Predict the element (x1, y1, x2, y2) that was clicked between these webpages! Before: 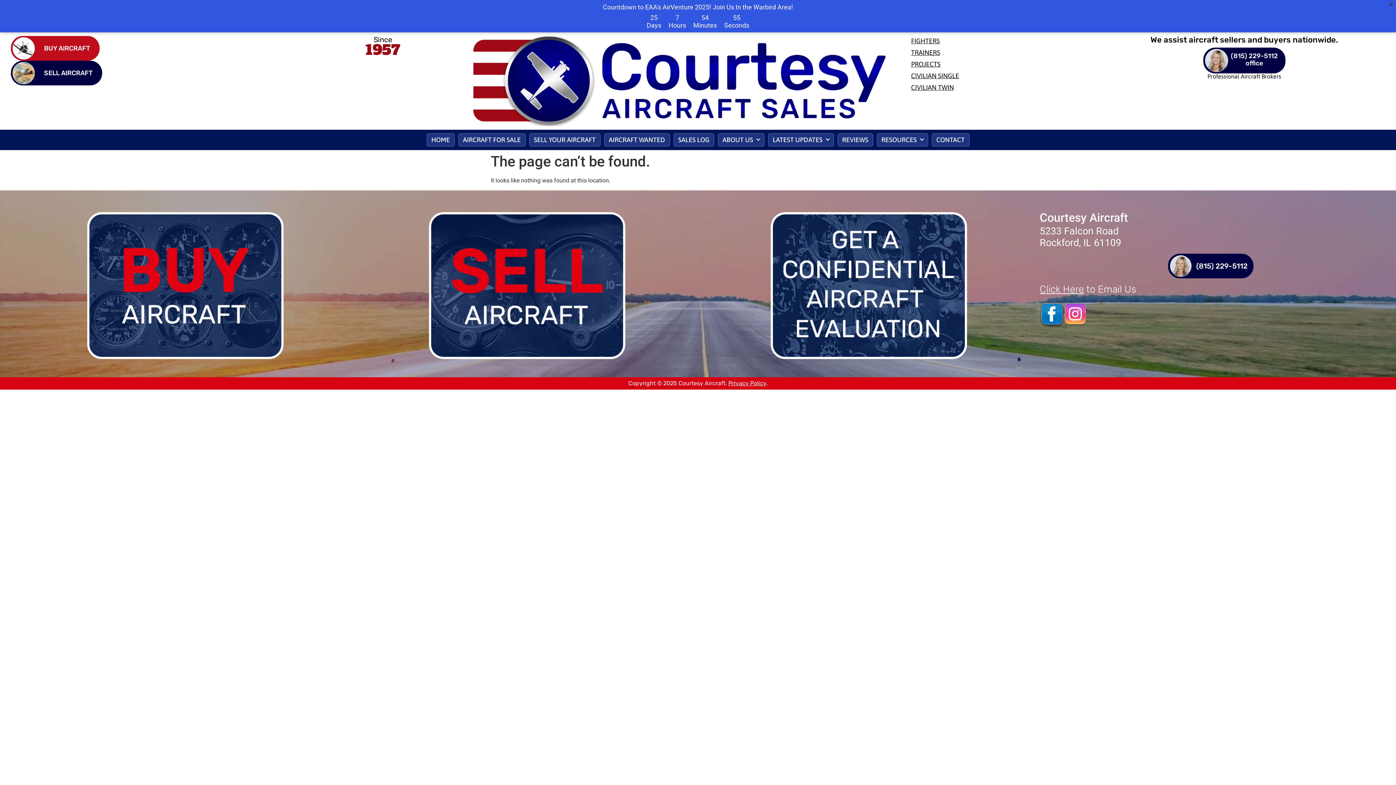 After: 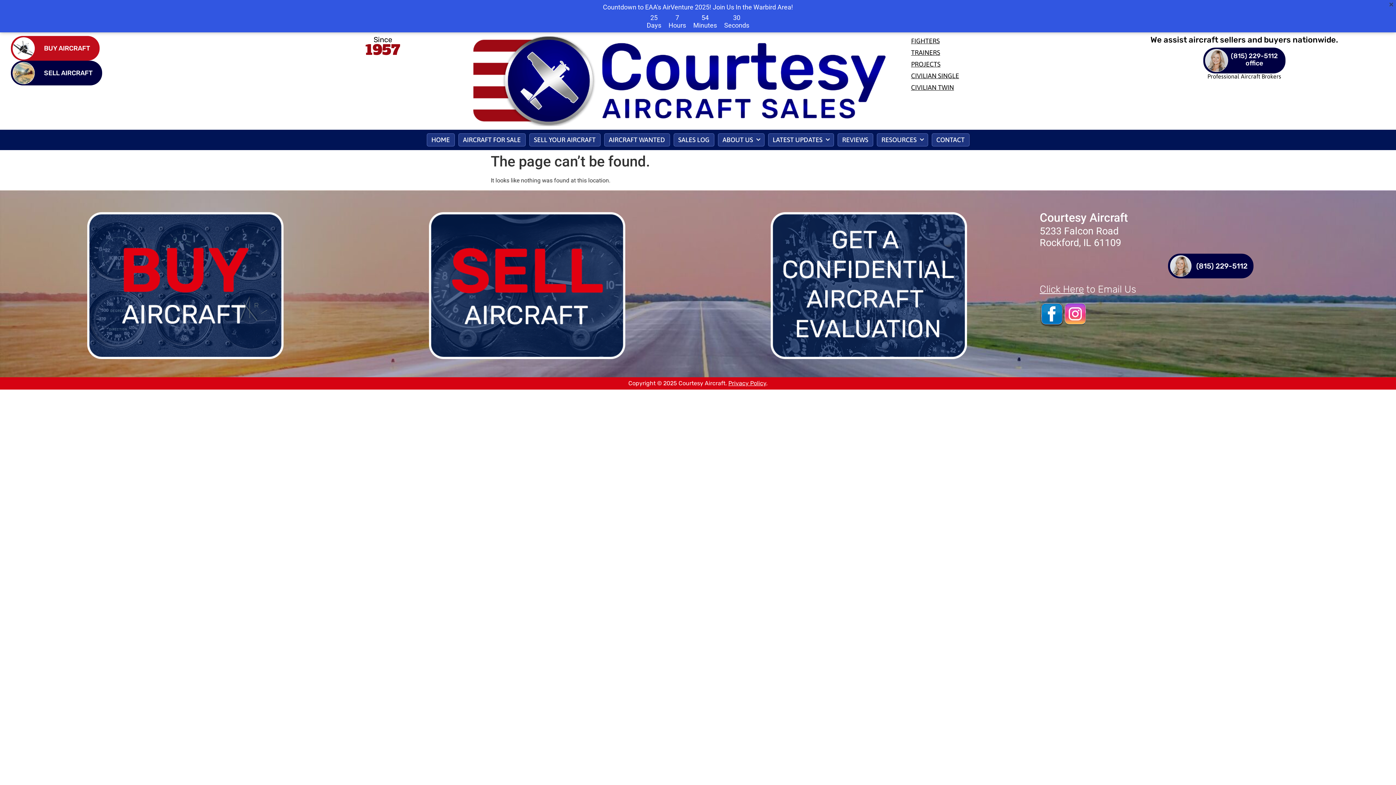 Action: bbox: (1040, 302, 1064, 327)